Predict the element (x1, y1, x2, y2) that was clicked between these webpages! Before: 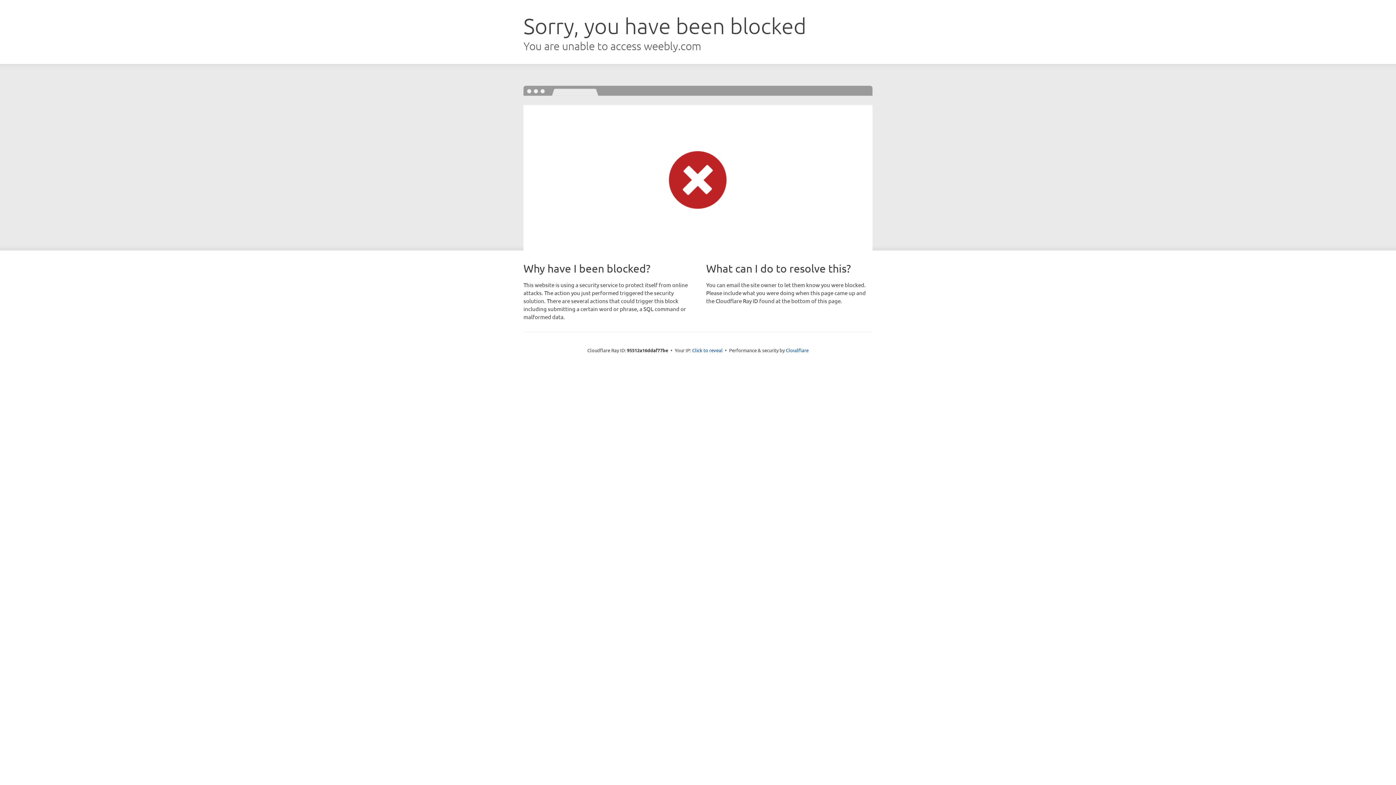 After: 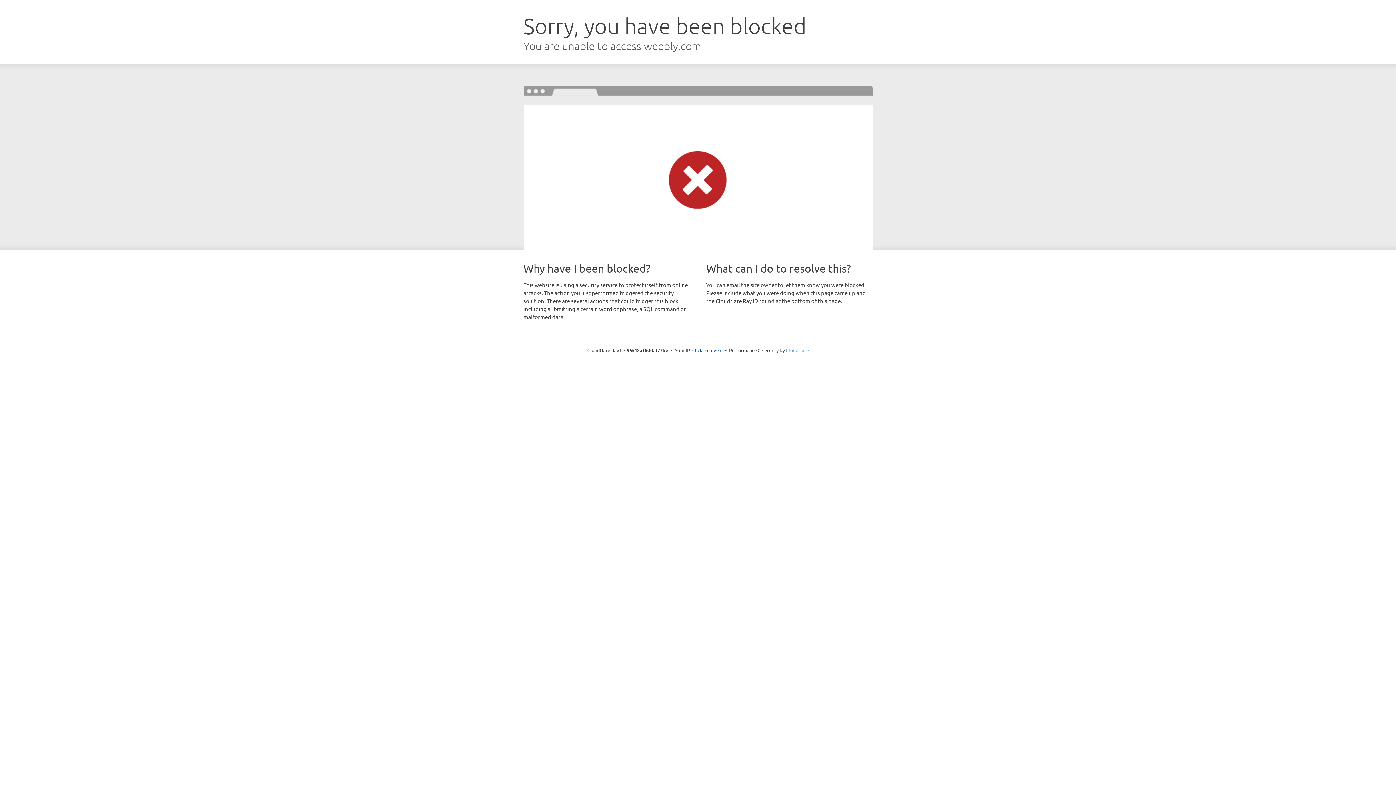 Action: label: Cloudflare bbox: (786, 347, 808, 353)